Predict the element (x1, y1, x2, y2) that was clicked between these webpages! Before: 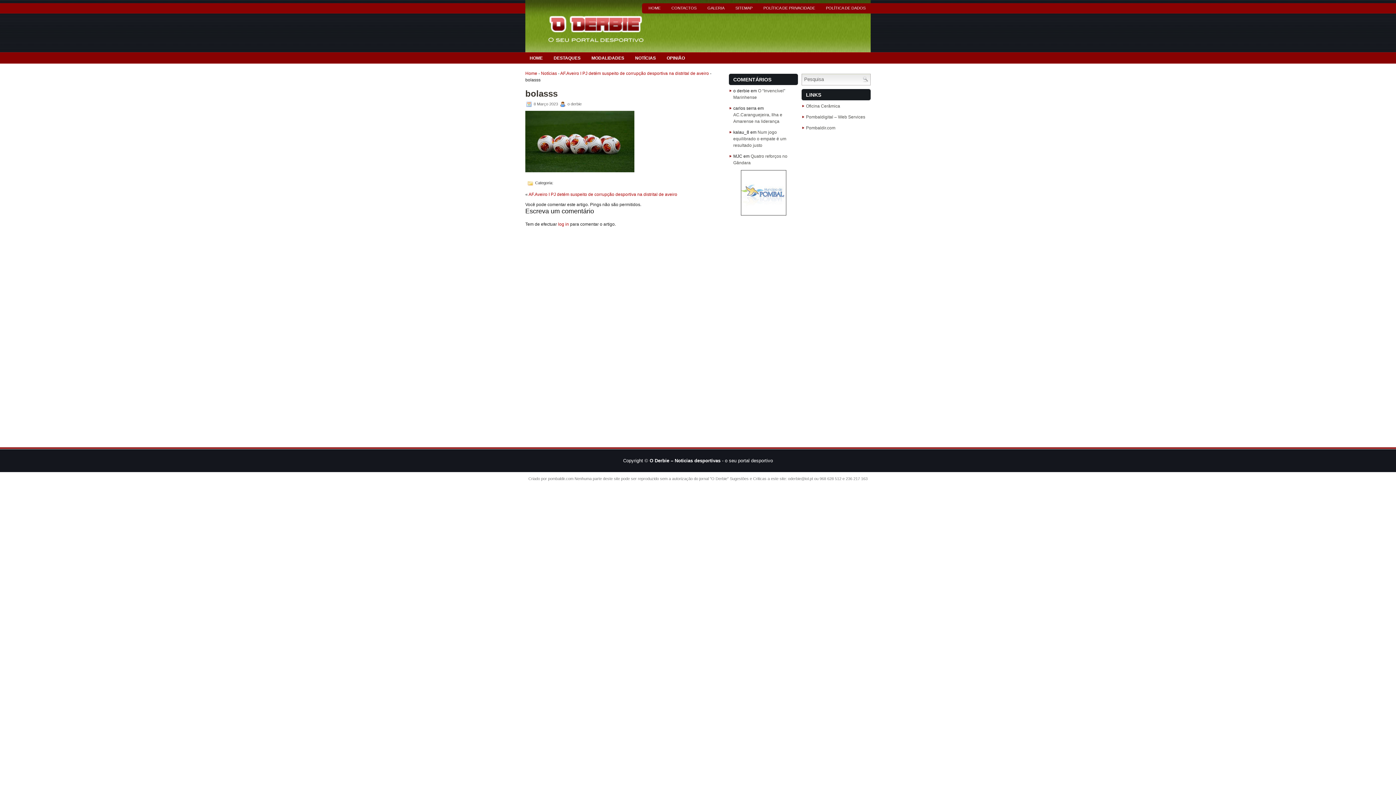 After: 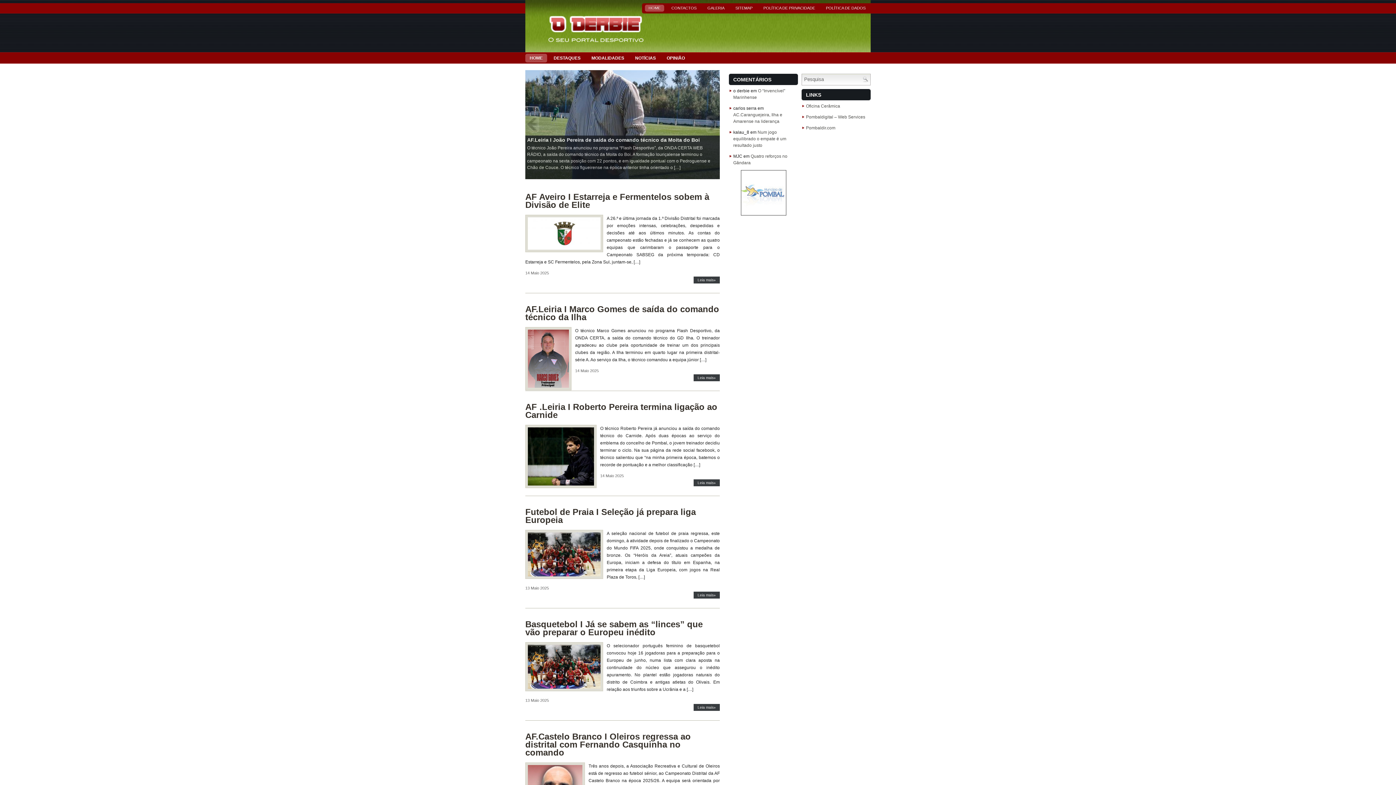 Action: bbox: (525, 53, 547, 62) label: HOME